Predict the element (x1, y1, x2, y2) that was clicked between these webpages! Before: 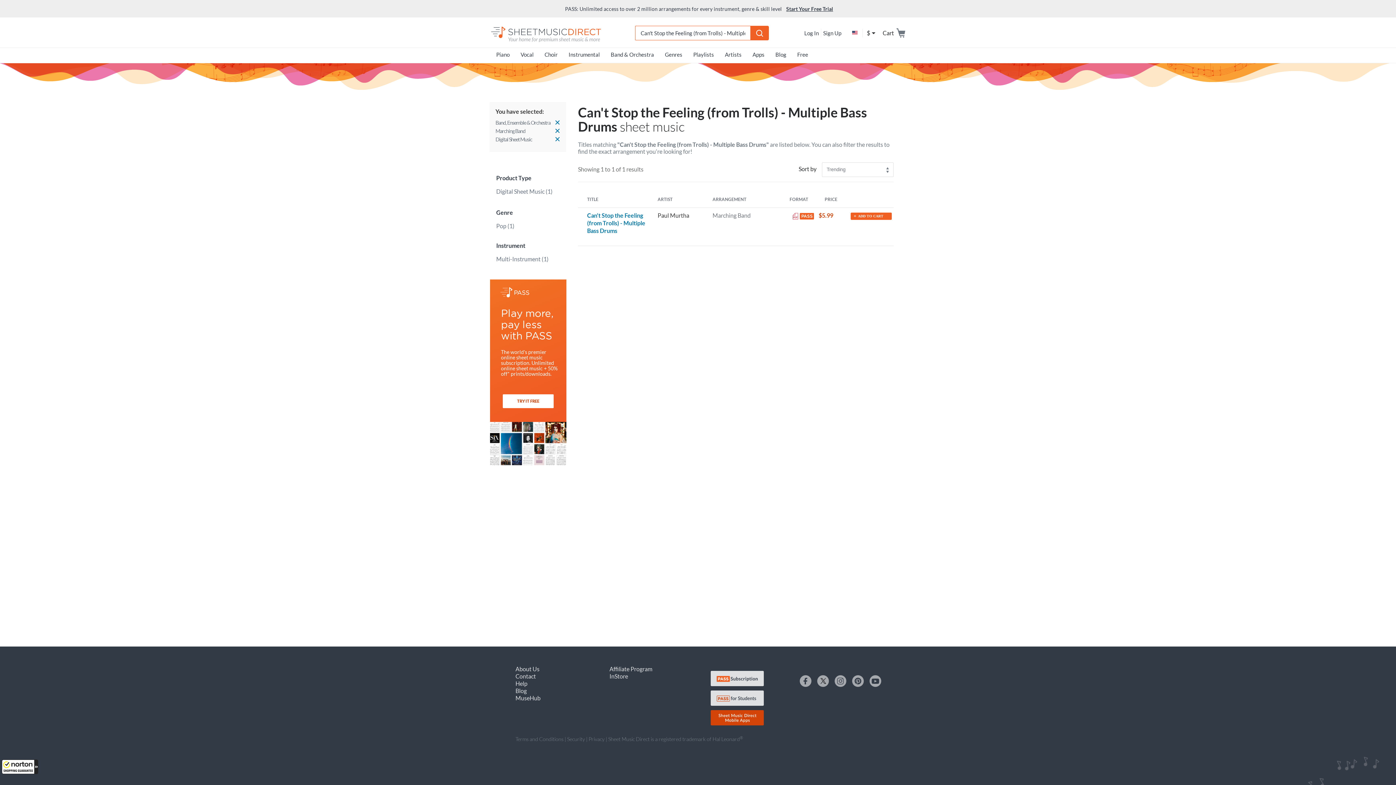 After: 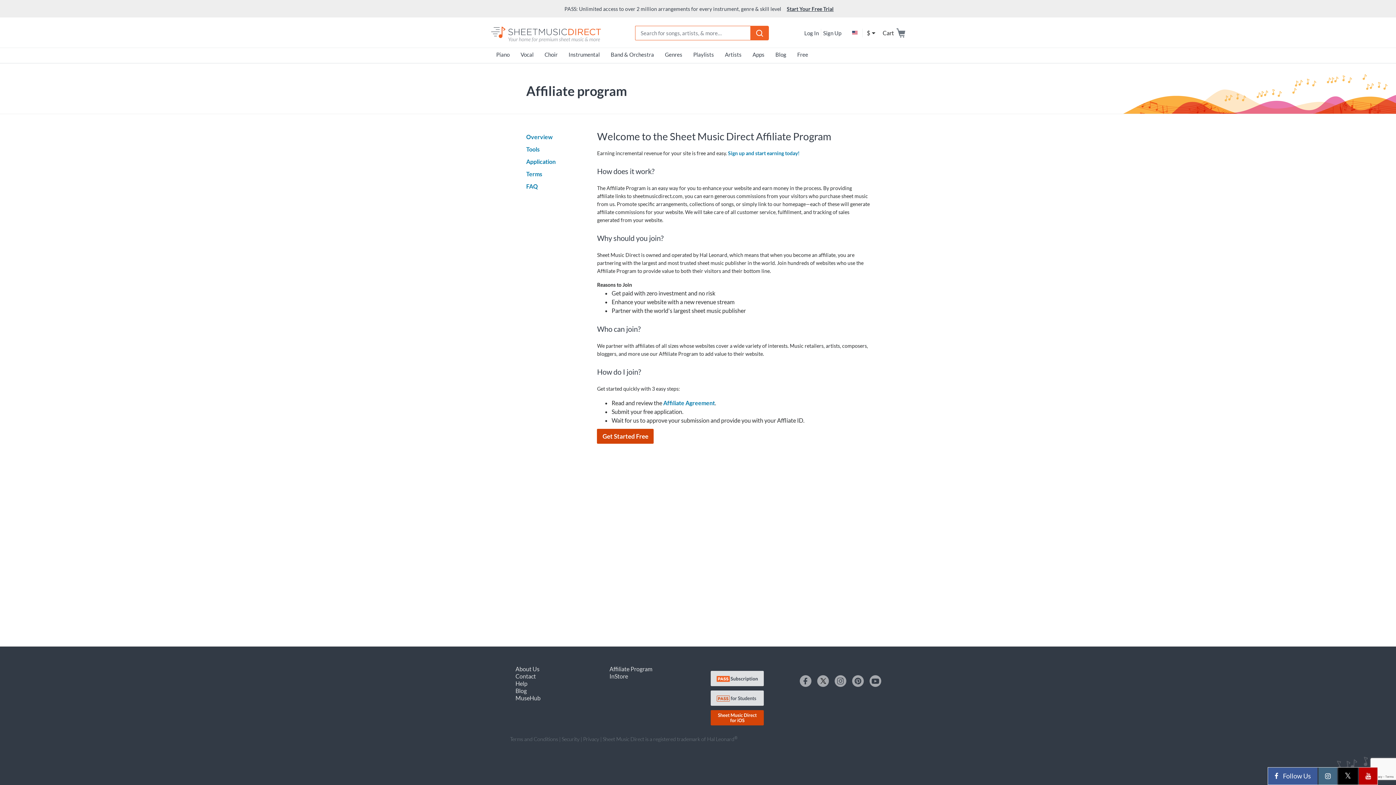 Action: label: Affiliate Program bbox: (609, 665, 652, 672)